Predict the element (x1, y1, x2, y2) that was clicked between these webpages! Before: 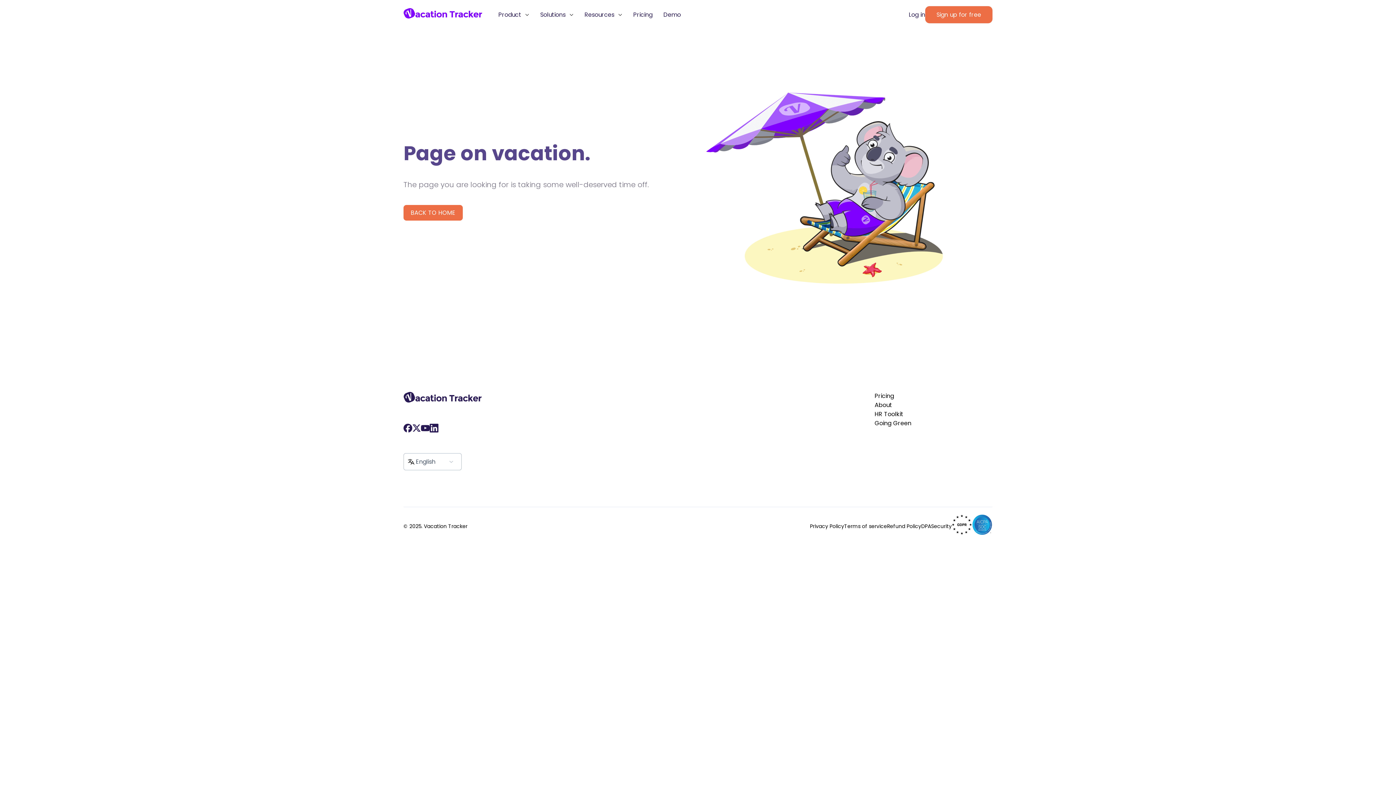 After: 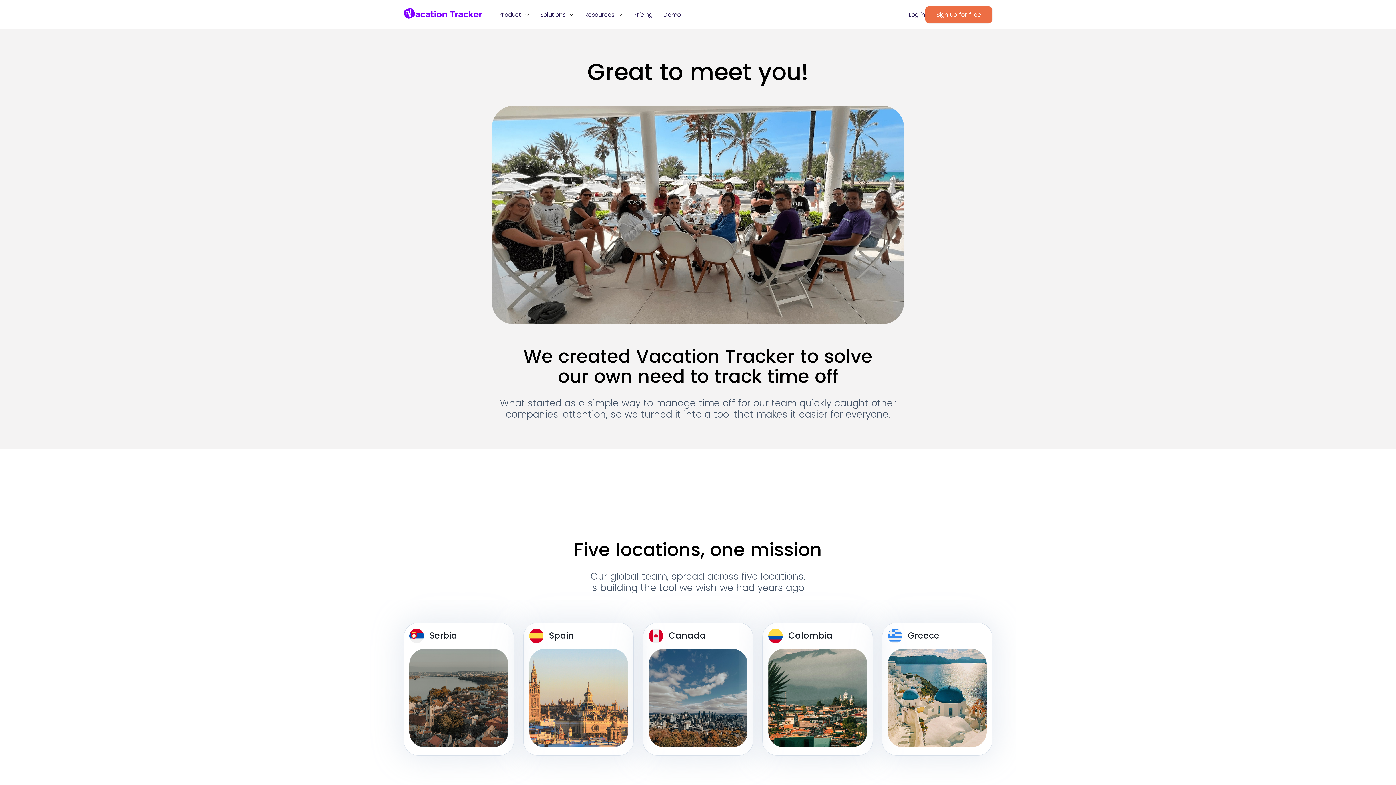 Action: bbox: (874, 401, 892, 409) label: About